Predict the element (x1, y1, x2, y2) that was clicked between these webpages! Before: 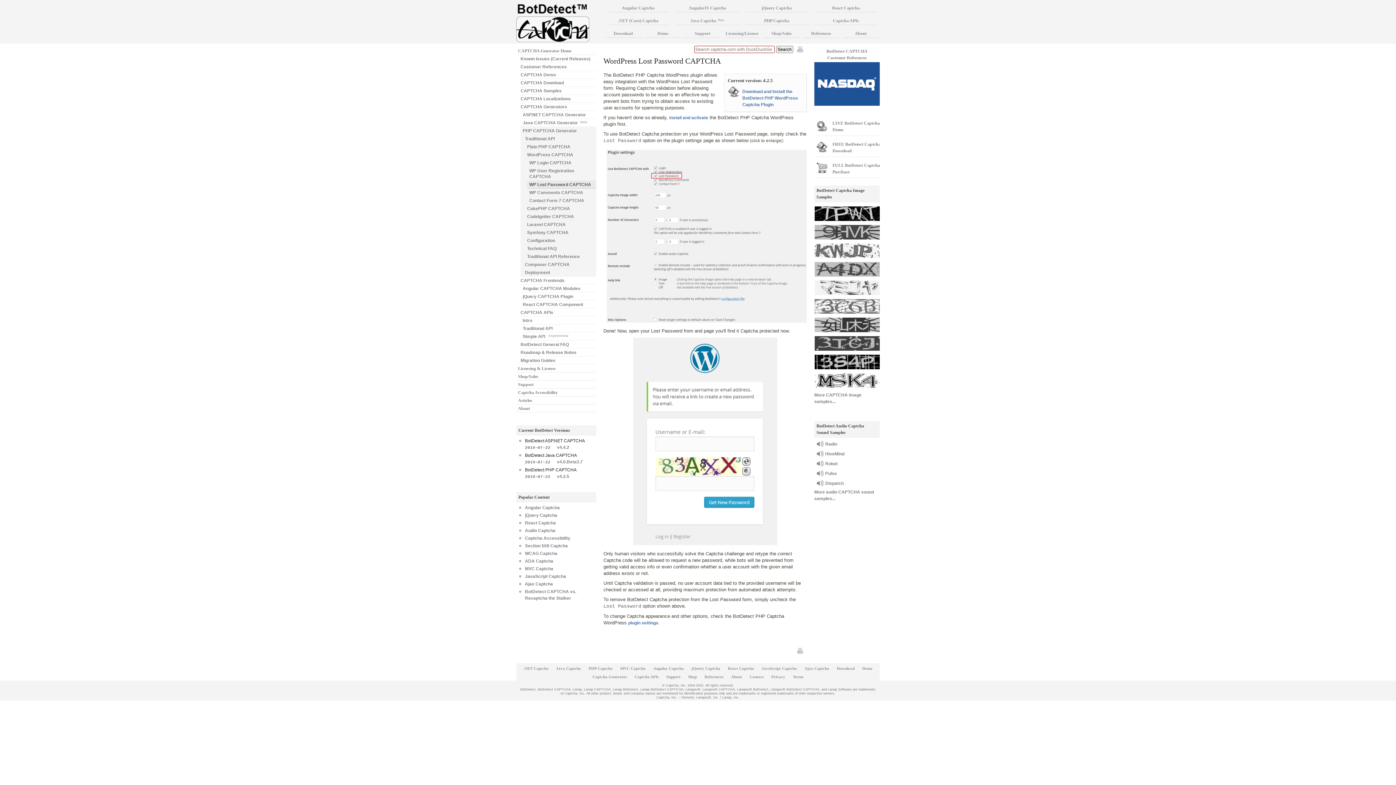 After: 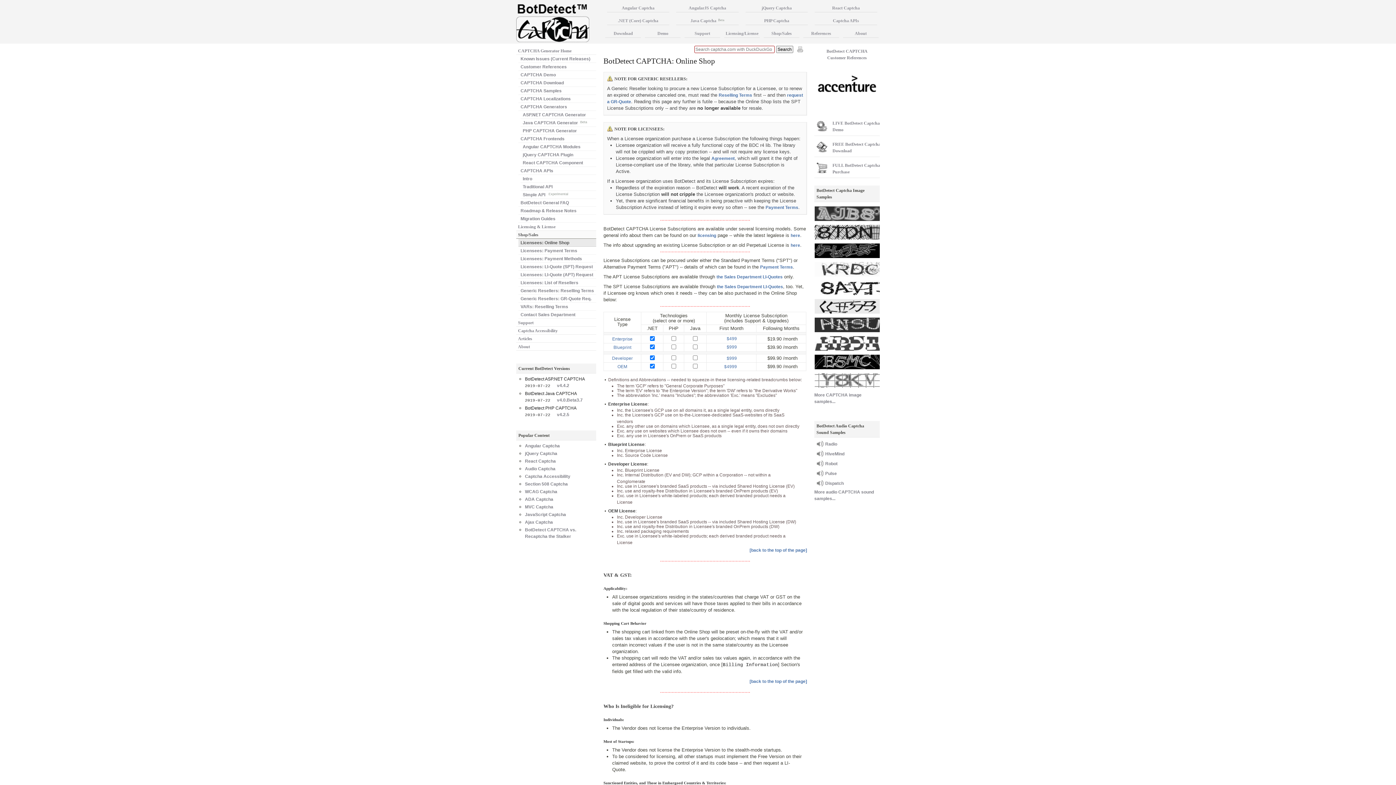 Action: bbox: (688, 674, 697, 679) label: Shop